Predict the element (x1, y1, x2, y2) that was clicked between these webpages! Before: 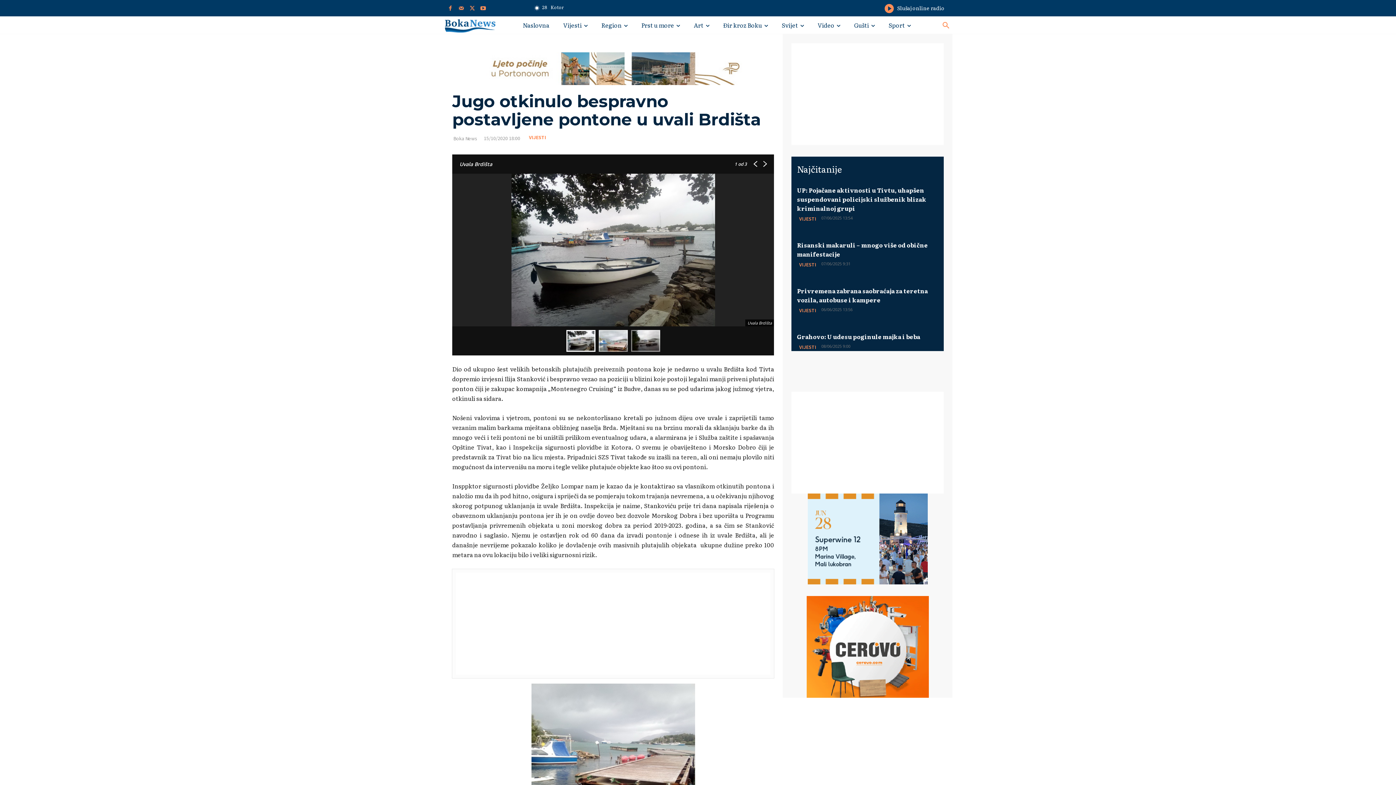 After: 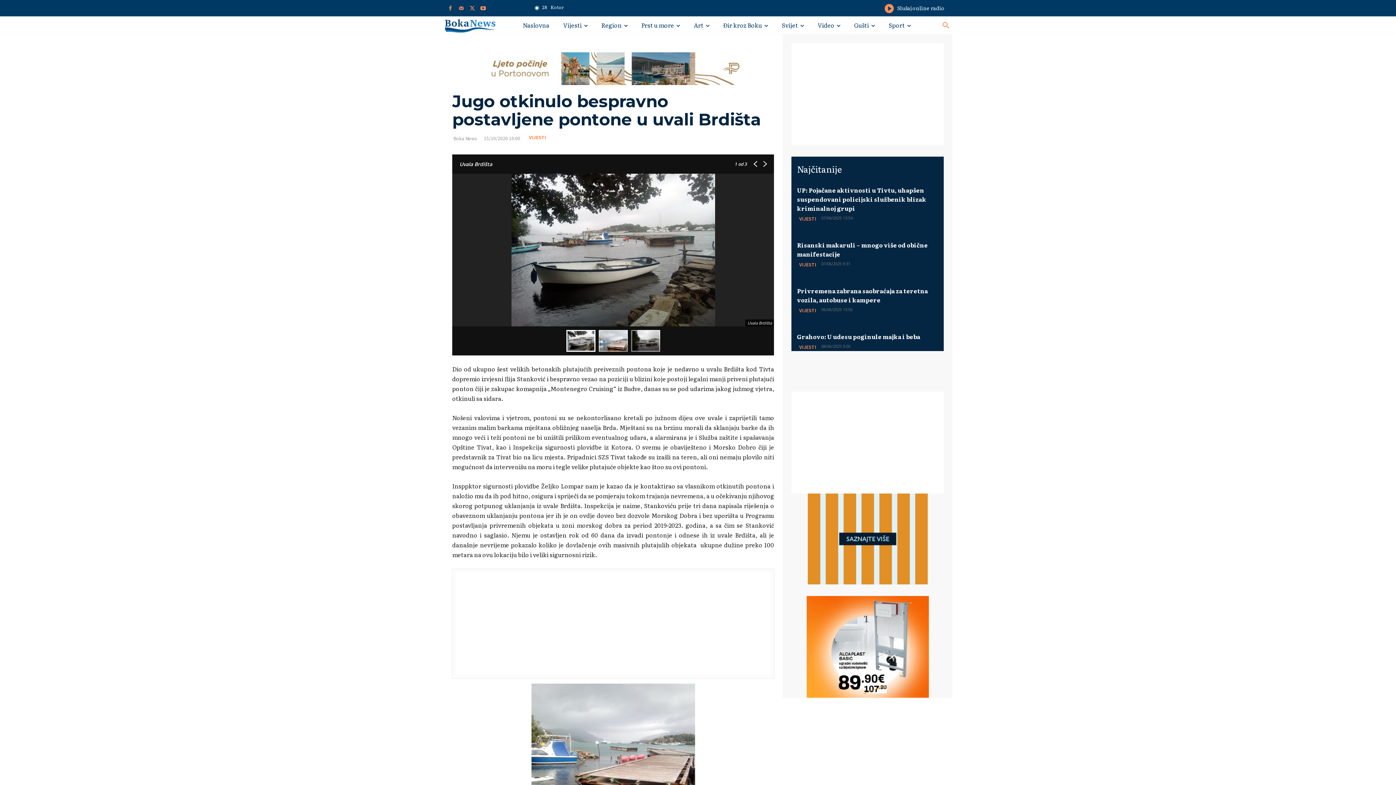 Action: bbox: (456, 2, 466, 13)